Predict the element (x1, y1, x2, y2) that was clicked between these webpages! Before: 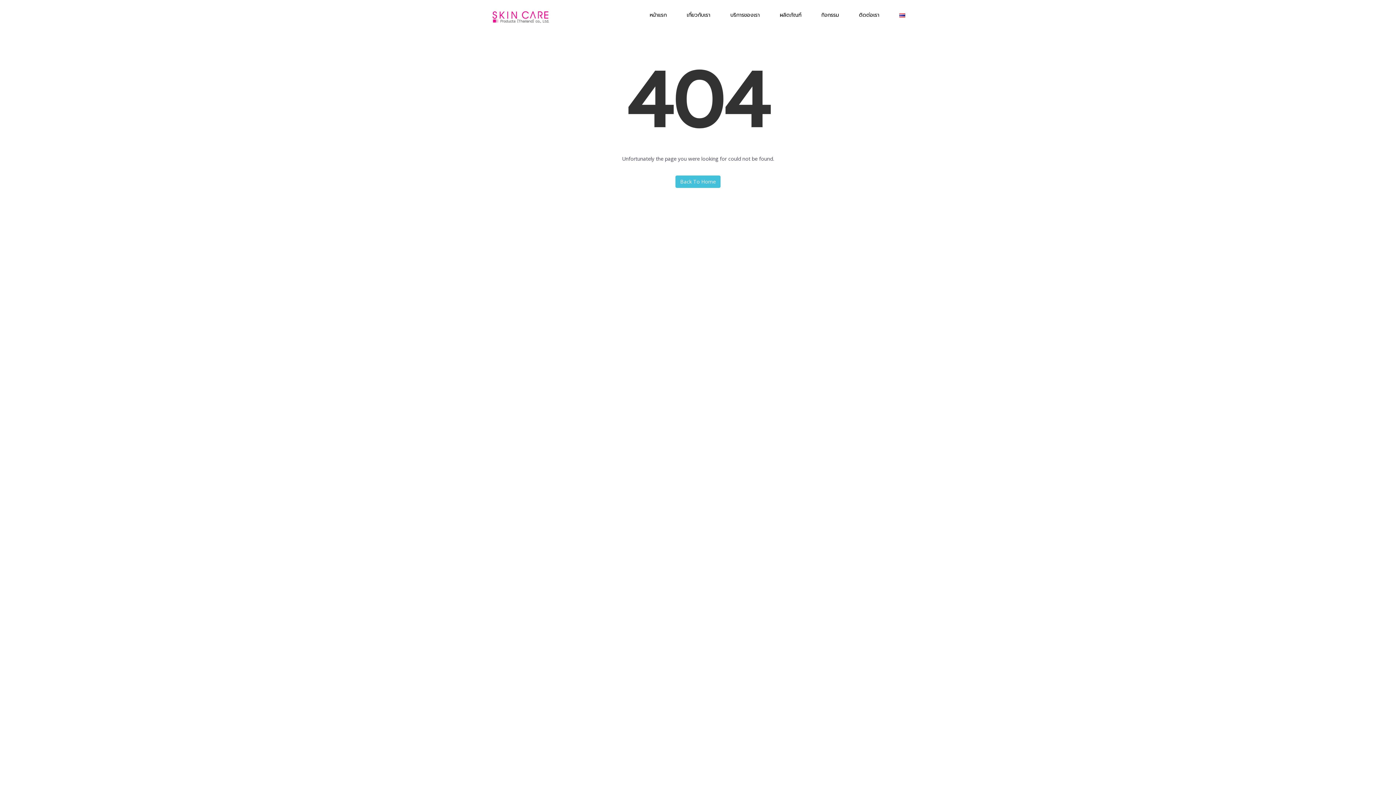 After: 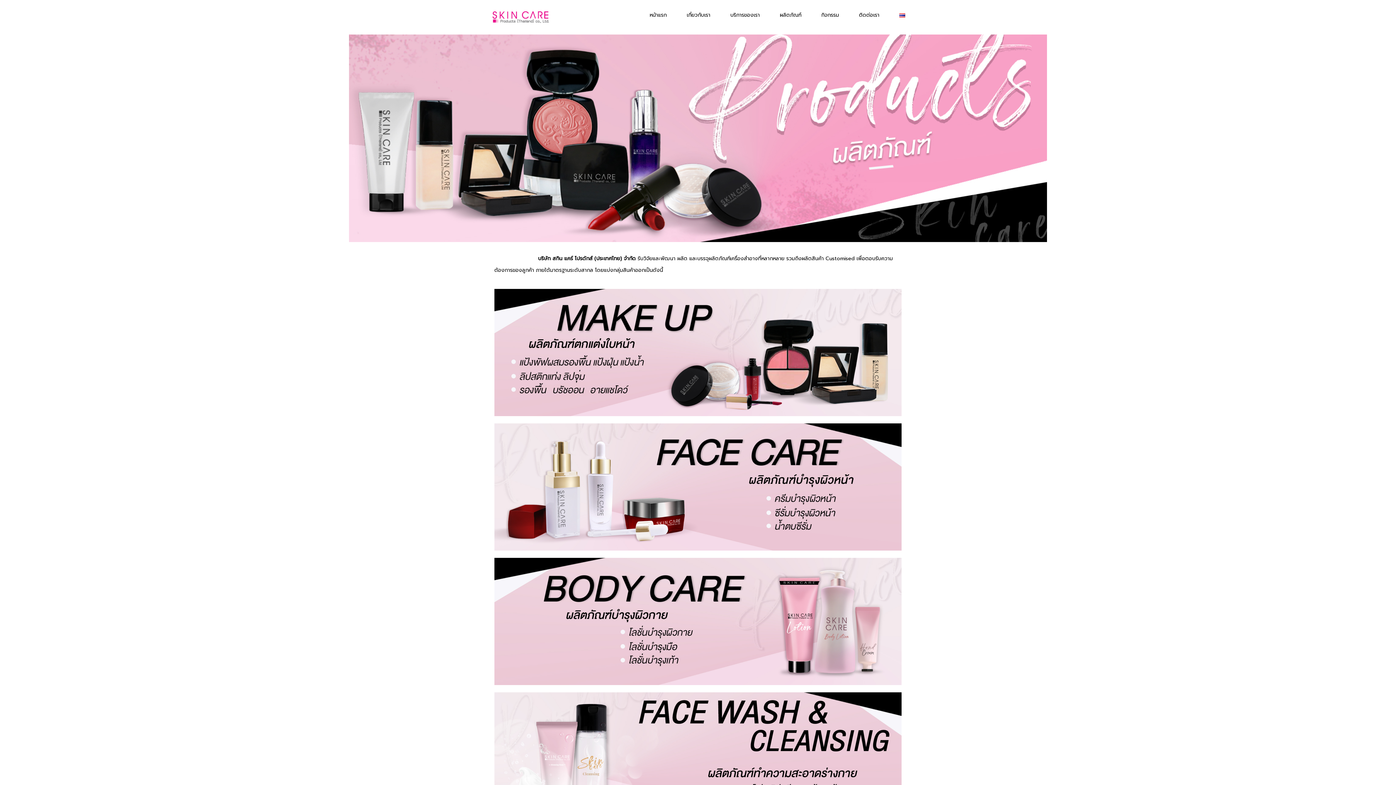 Action: bbox: (780, 10, 801, 19) label: ผลิตภัณฑ์